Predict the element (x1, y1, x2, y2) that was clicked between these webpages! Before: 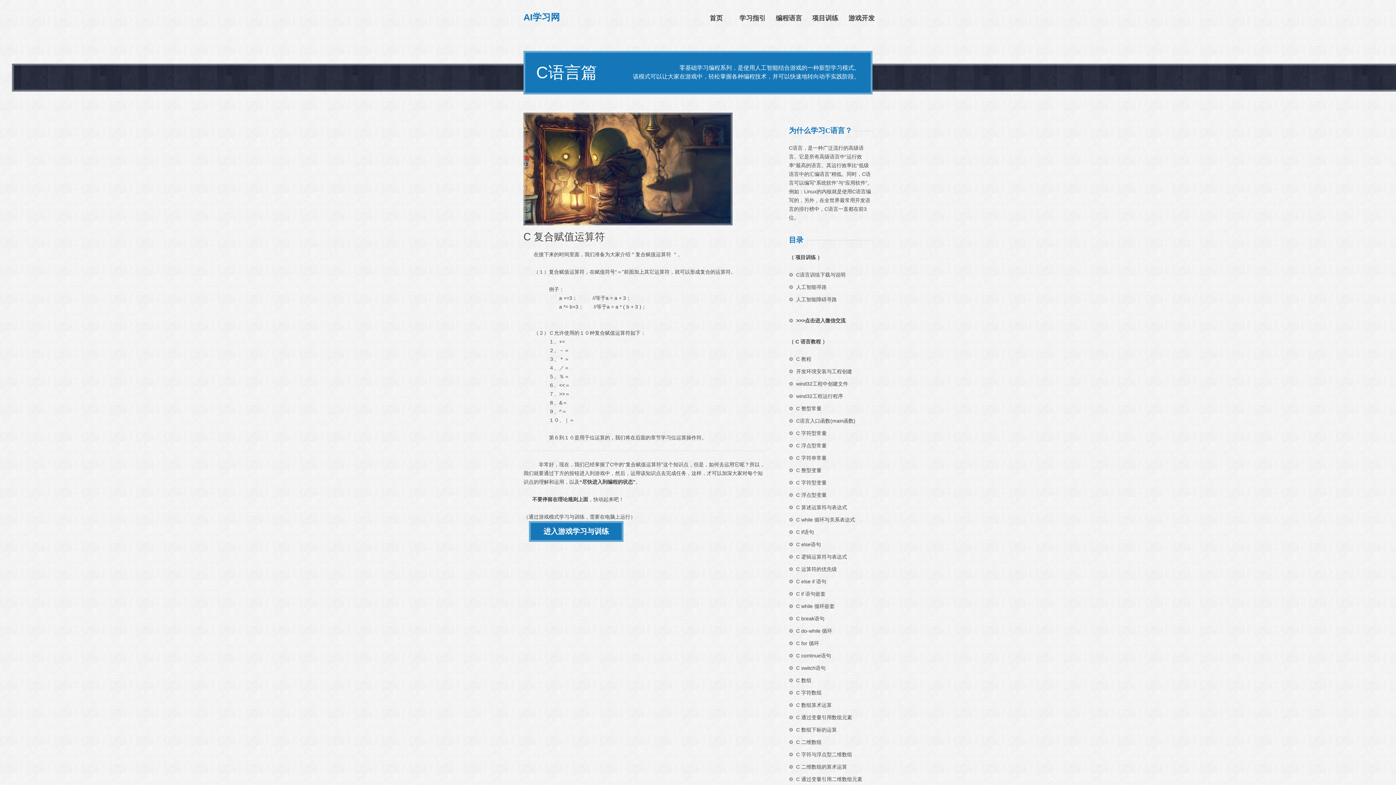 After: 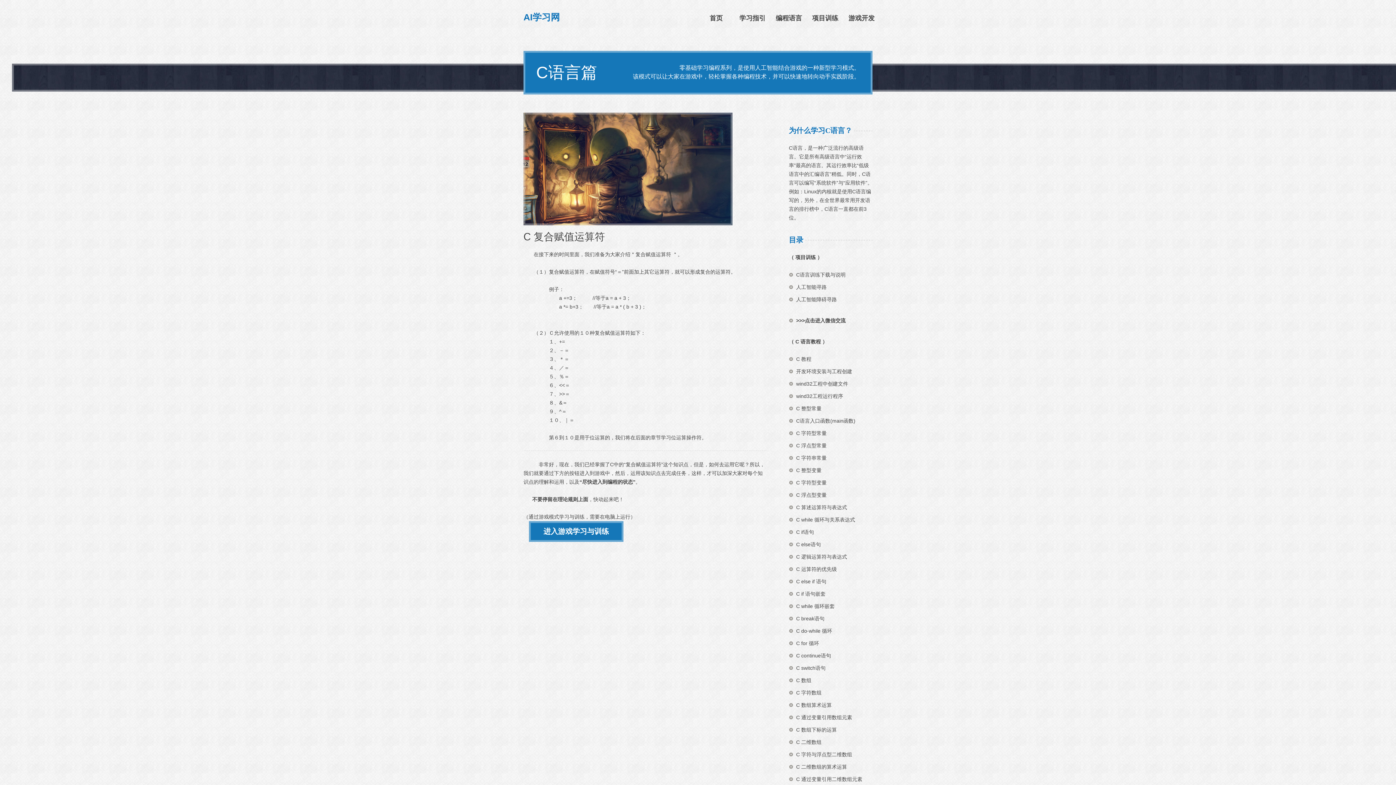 Action: bbox: (523, 112, 732, 225)